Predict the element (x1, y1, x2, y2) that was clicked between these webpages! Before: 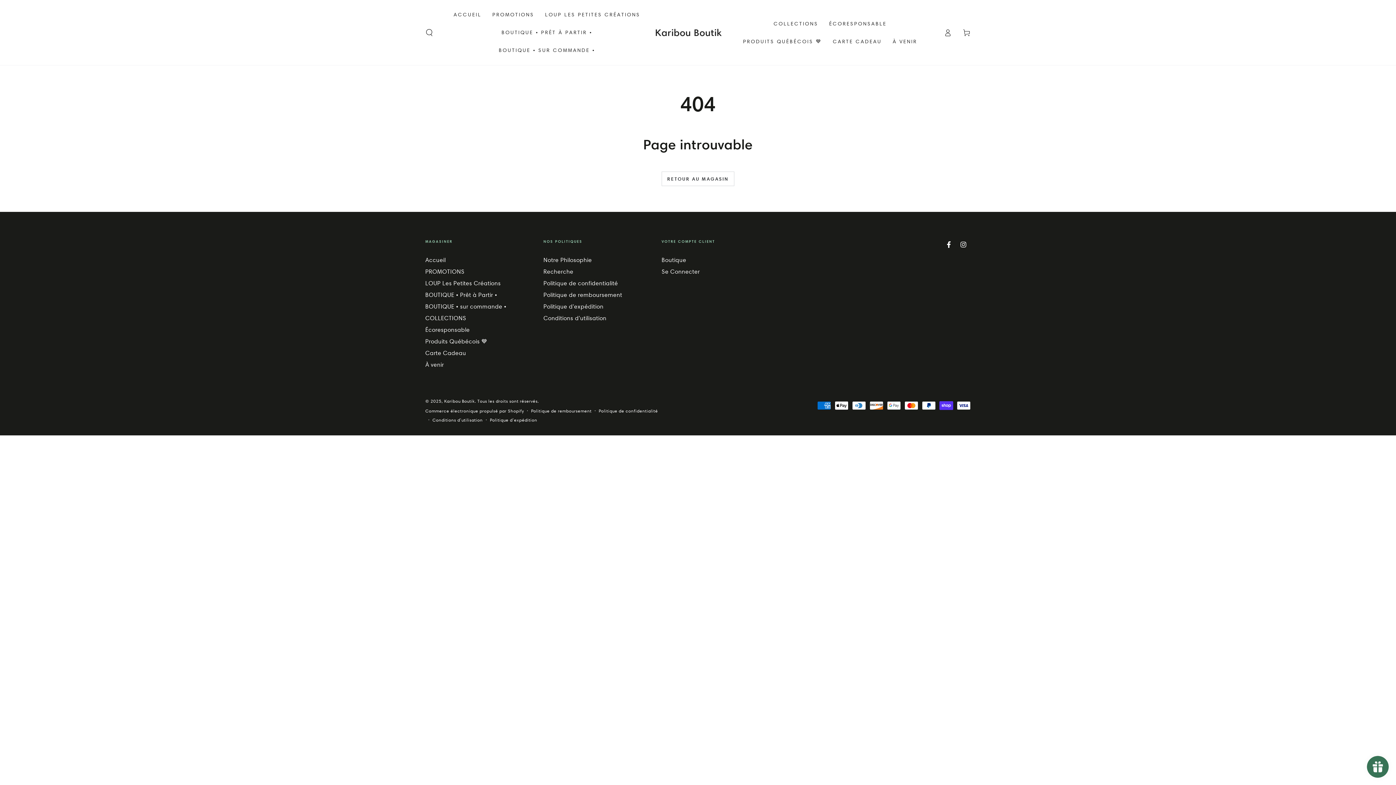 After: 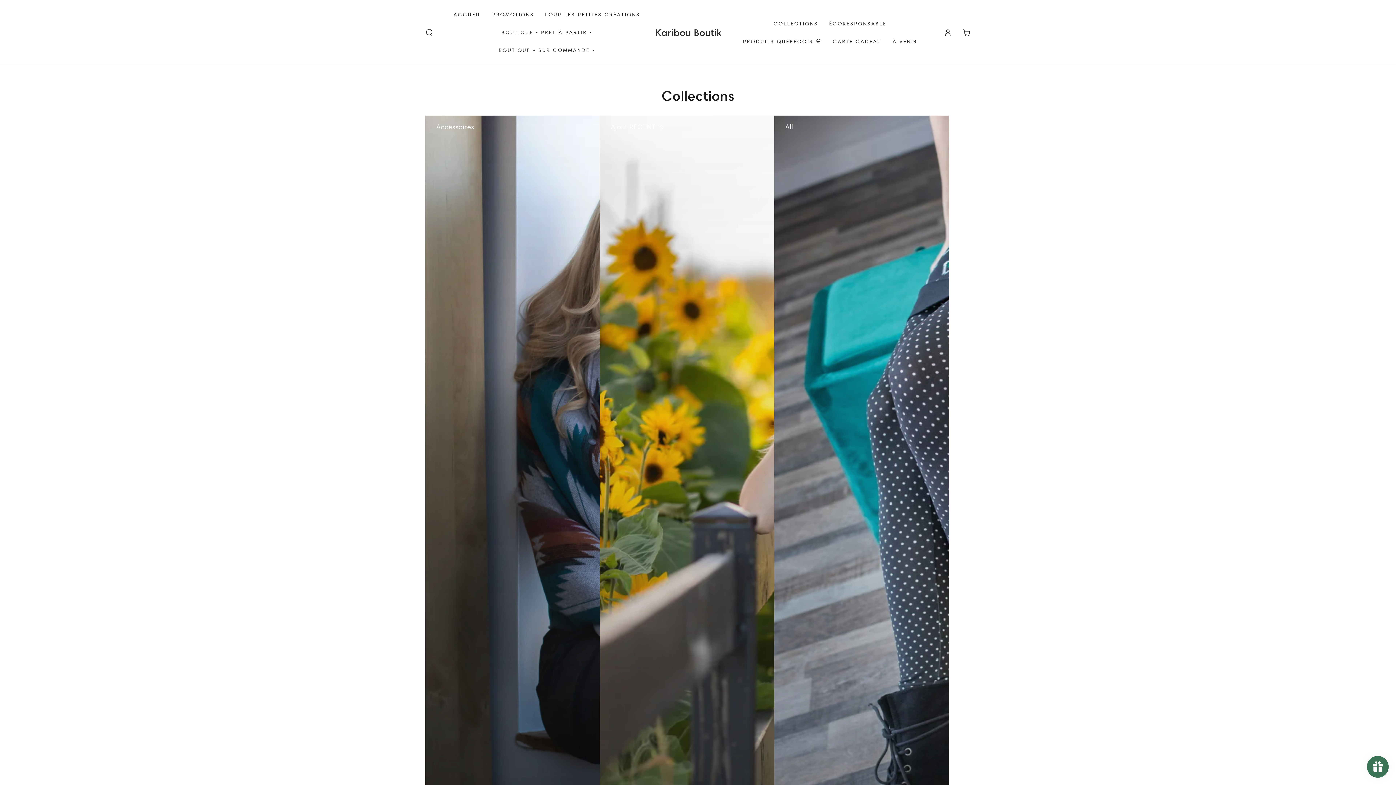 Action: bbox: (425, 314, 466, 321) label: COLLECTIONS